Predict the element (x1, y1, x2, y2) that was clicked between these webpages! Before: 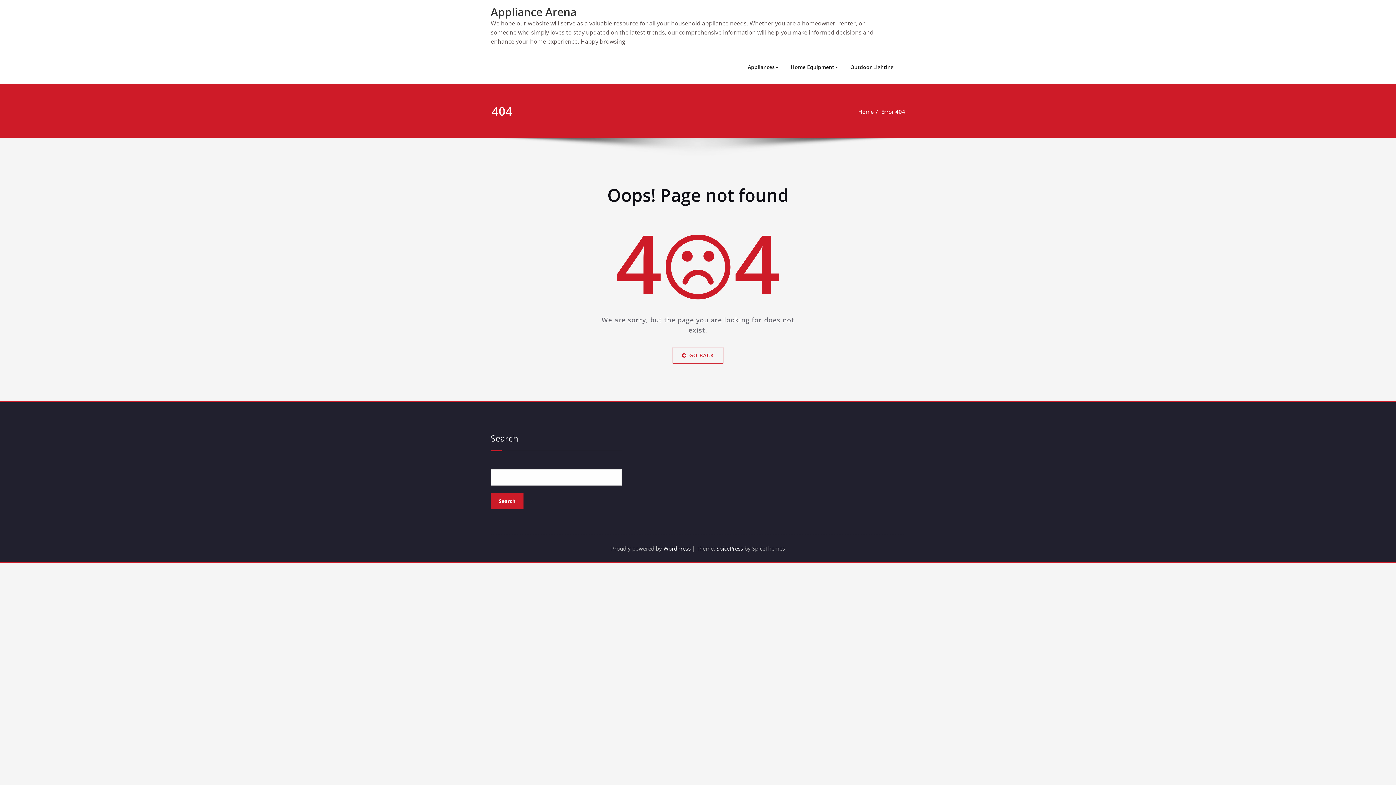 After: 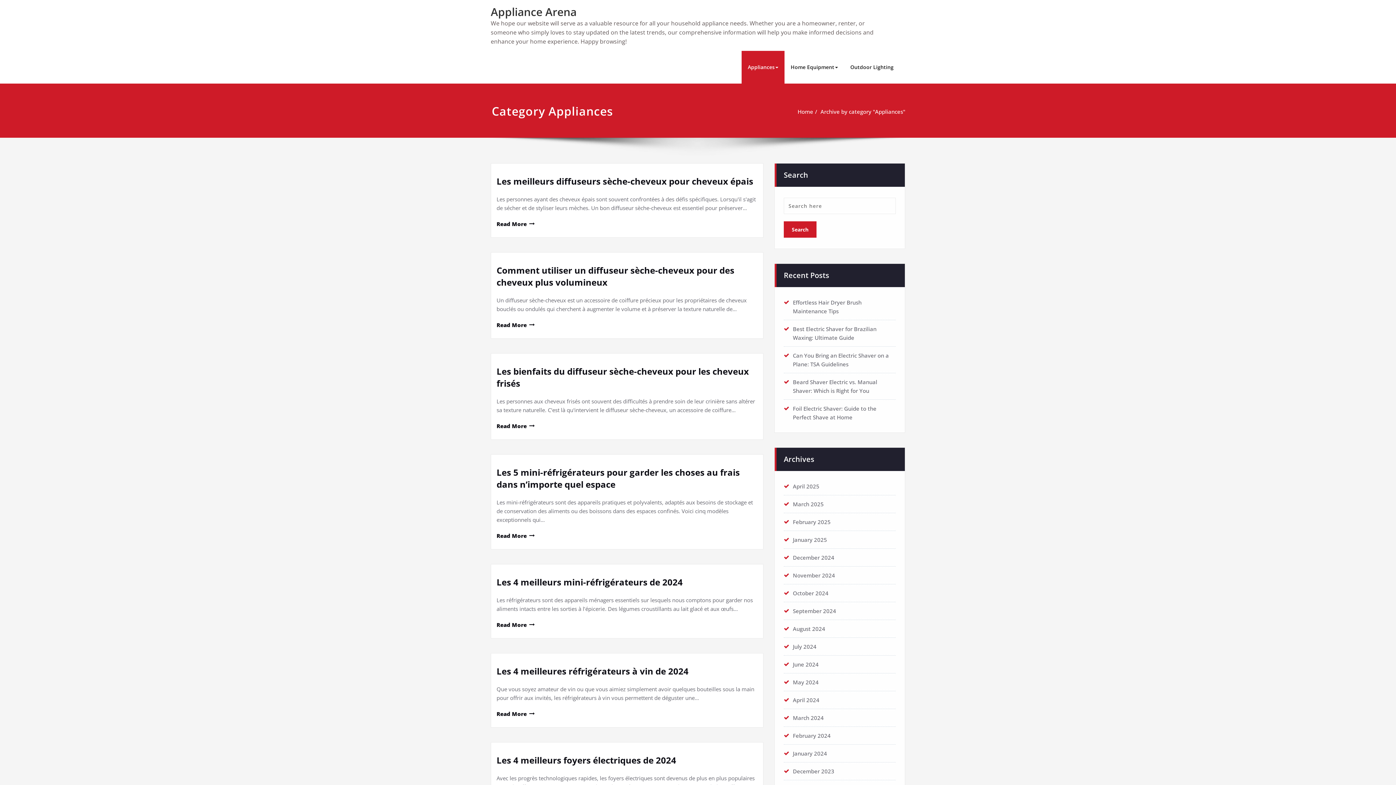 Action: bbox: (741, 50, 784, 83) label: Appliances